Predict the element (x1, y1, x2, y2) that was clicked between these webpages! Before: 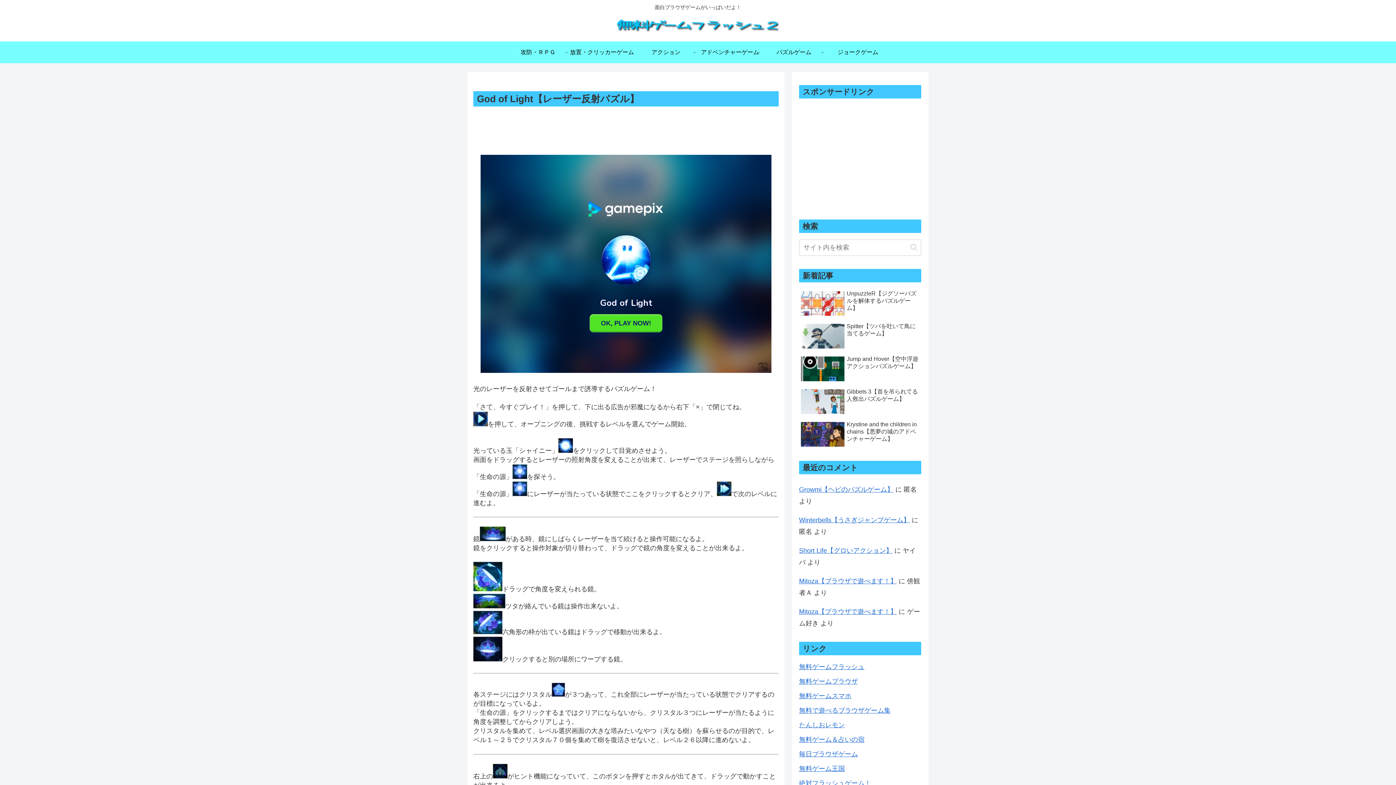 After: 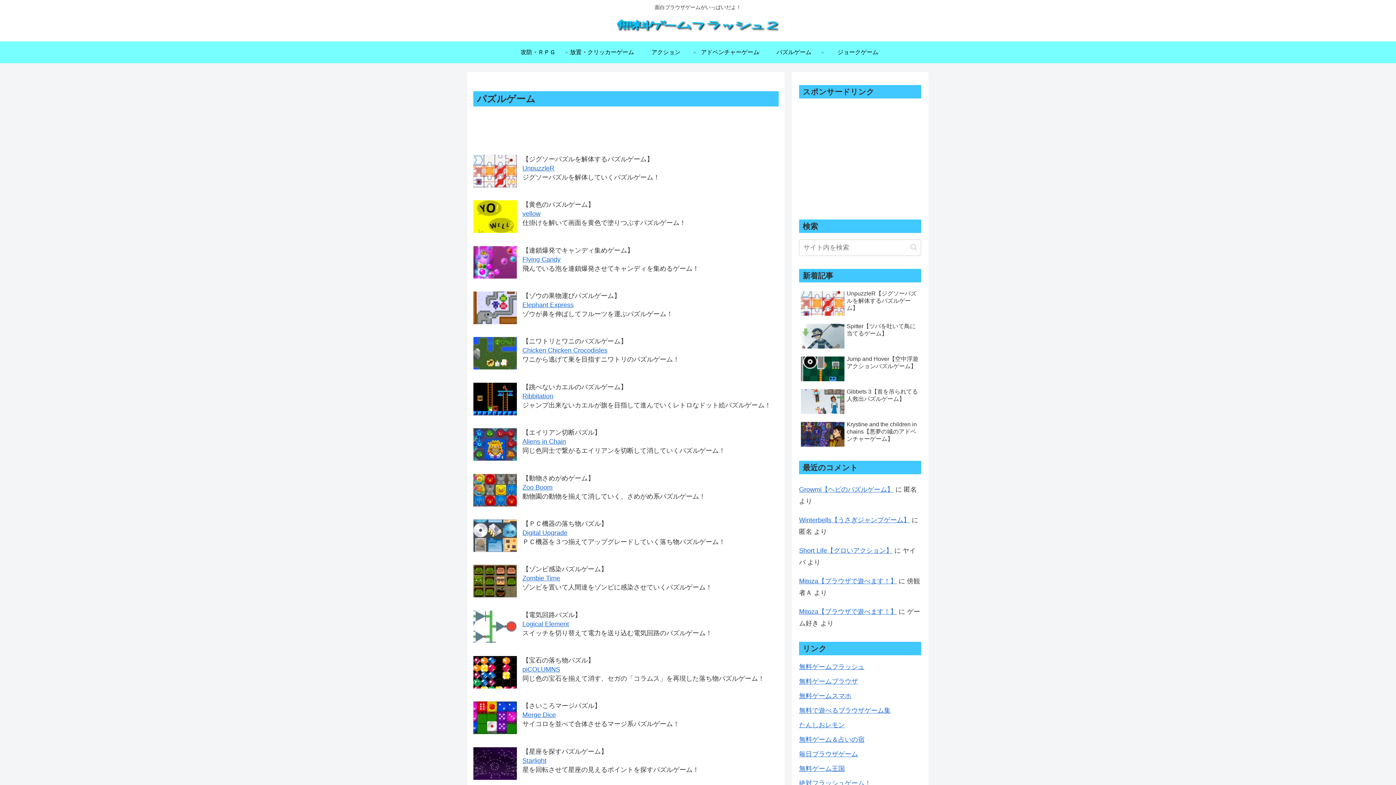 Action: label: パズルゲーム bbox: (762, 41, 826, 63)